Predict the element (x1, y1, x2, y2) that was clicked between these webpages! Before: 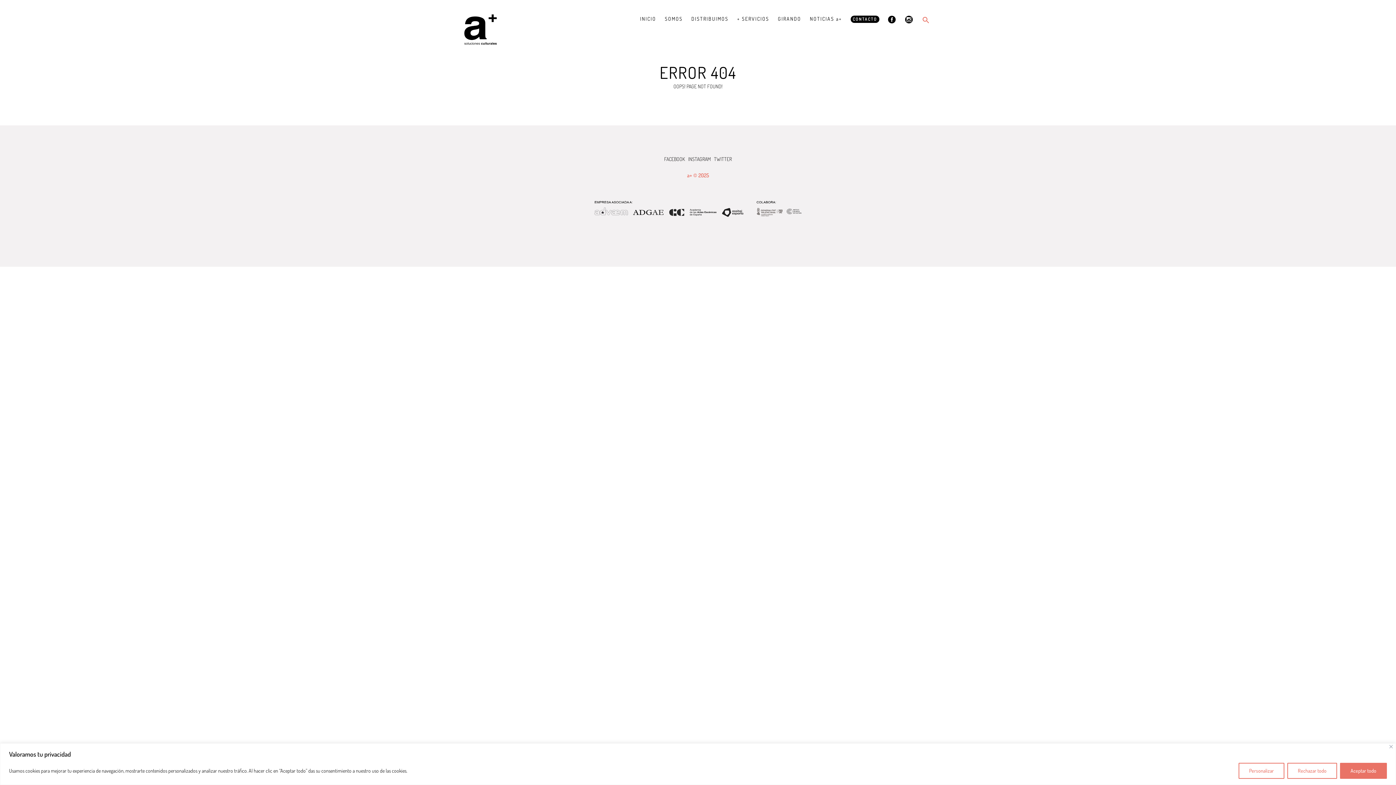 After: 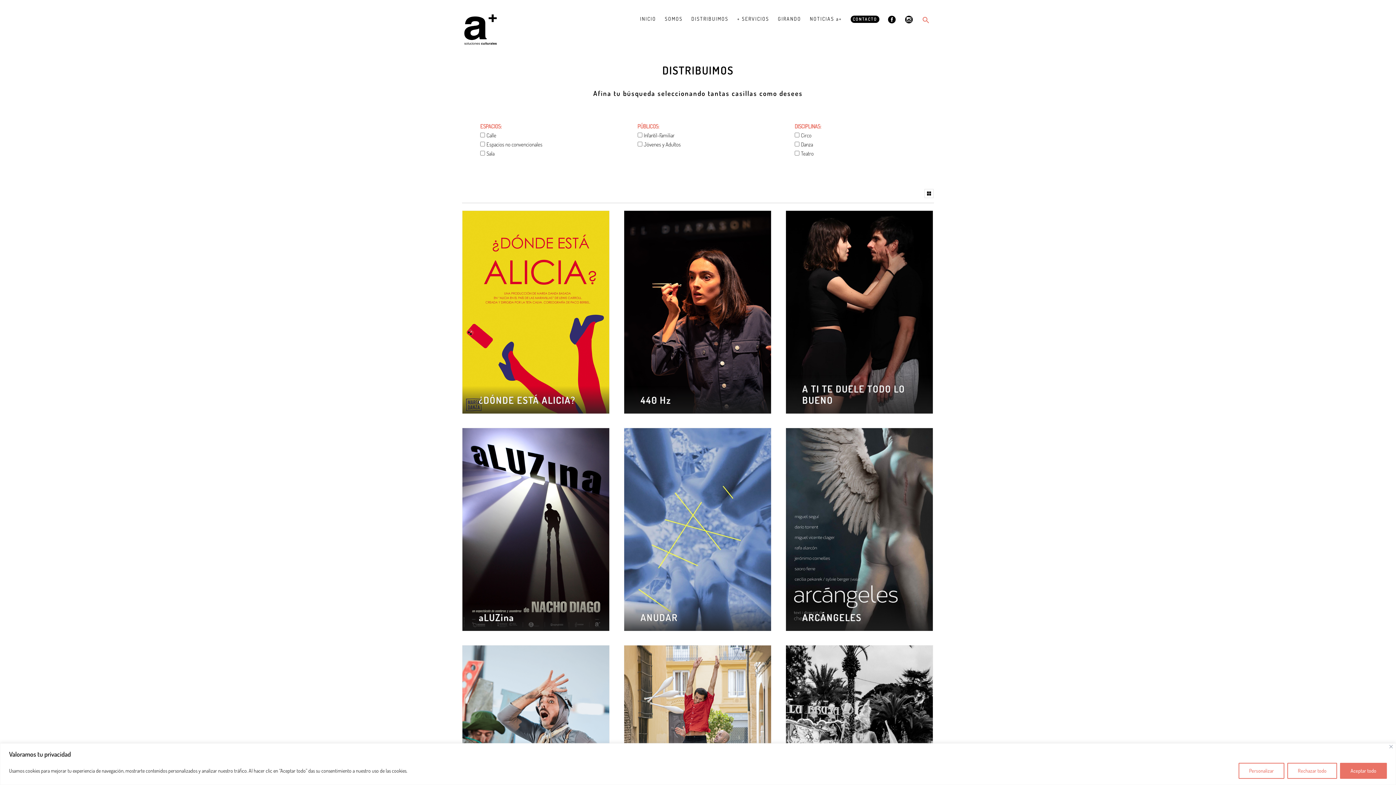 Action: bbox: (691, 16, 727, 21) label: DISTRIBUIMOS